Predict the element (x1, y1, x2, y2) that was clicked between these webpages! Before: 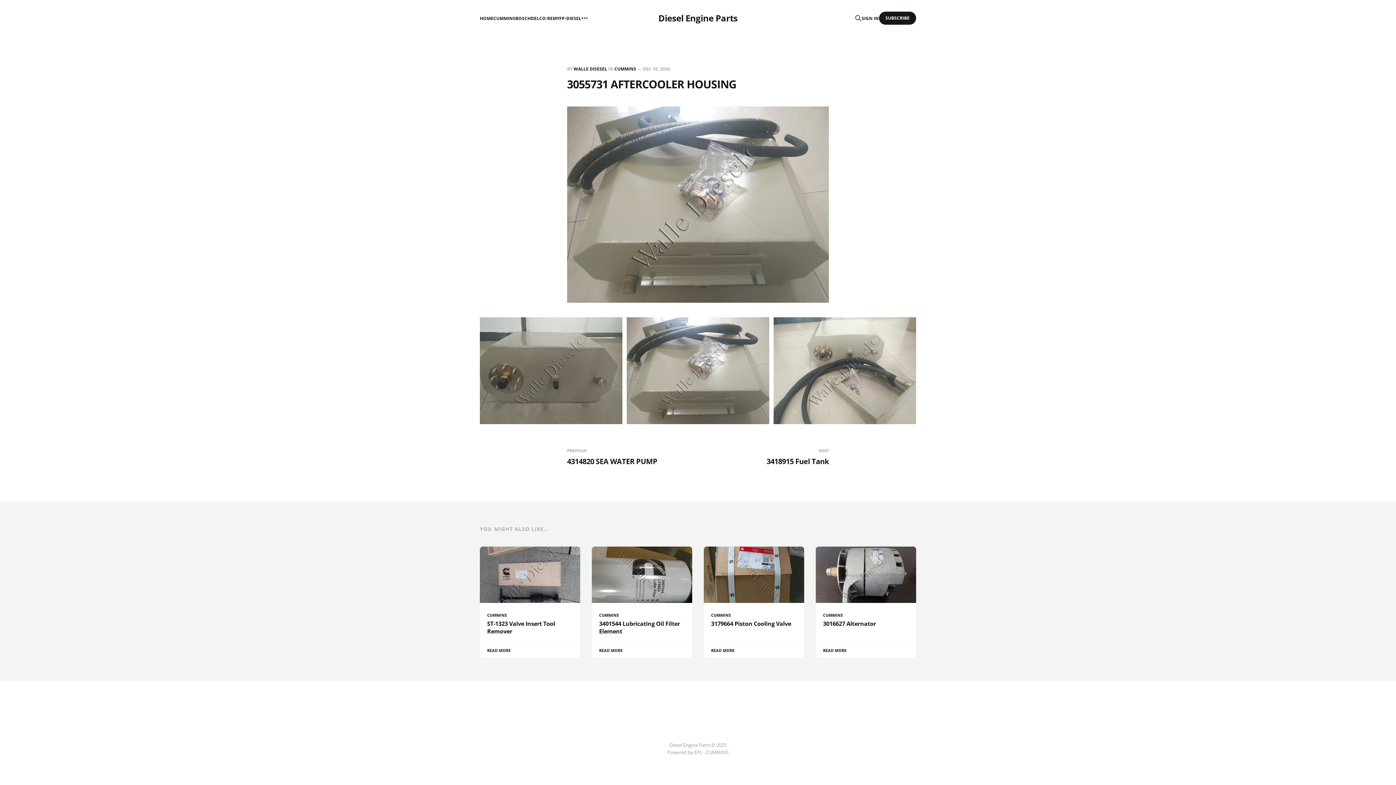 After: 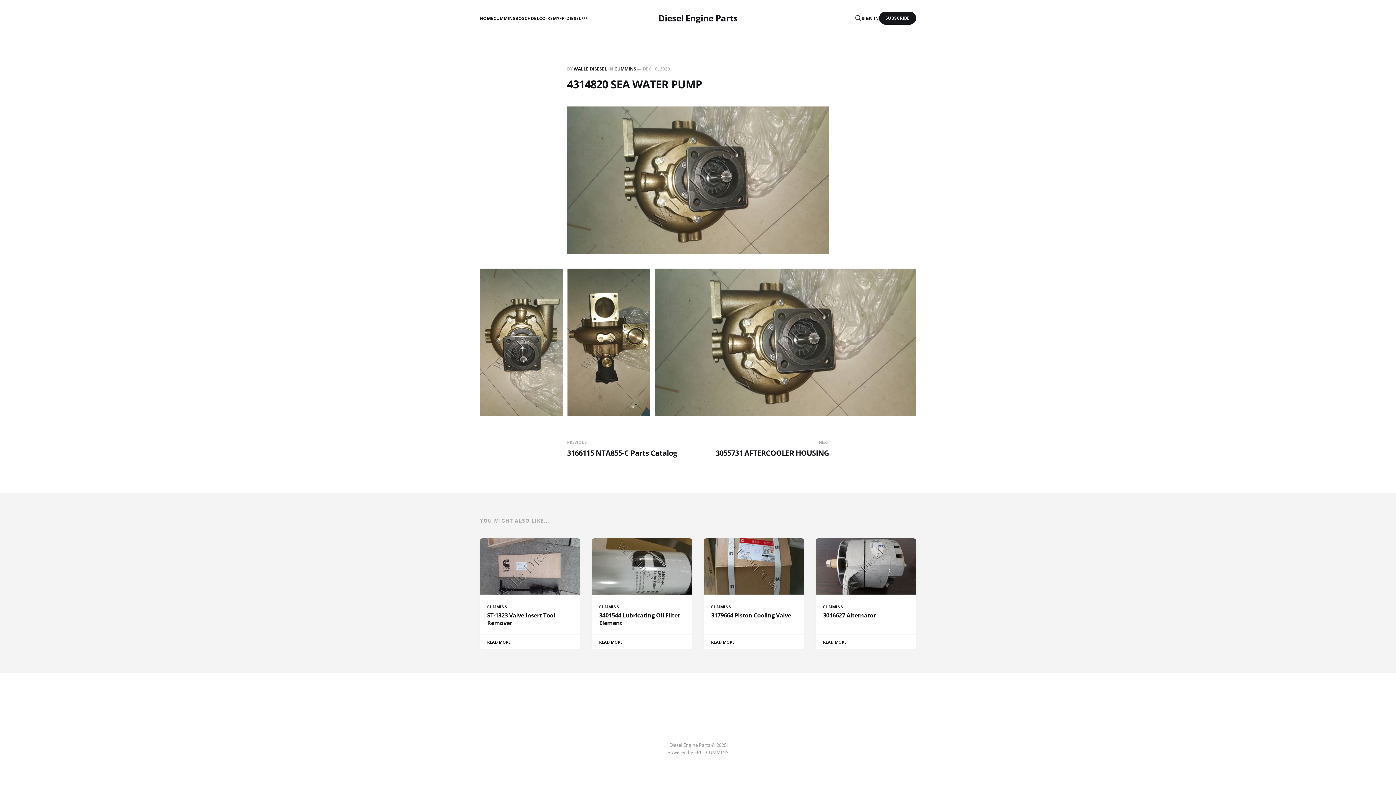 Action: bbox: (567, 447, 695, 466) label: PREVIOUS
4314820 SEA WATER PUMP